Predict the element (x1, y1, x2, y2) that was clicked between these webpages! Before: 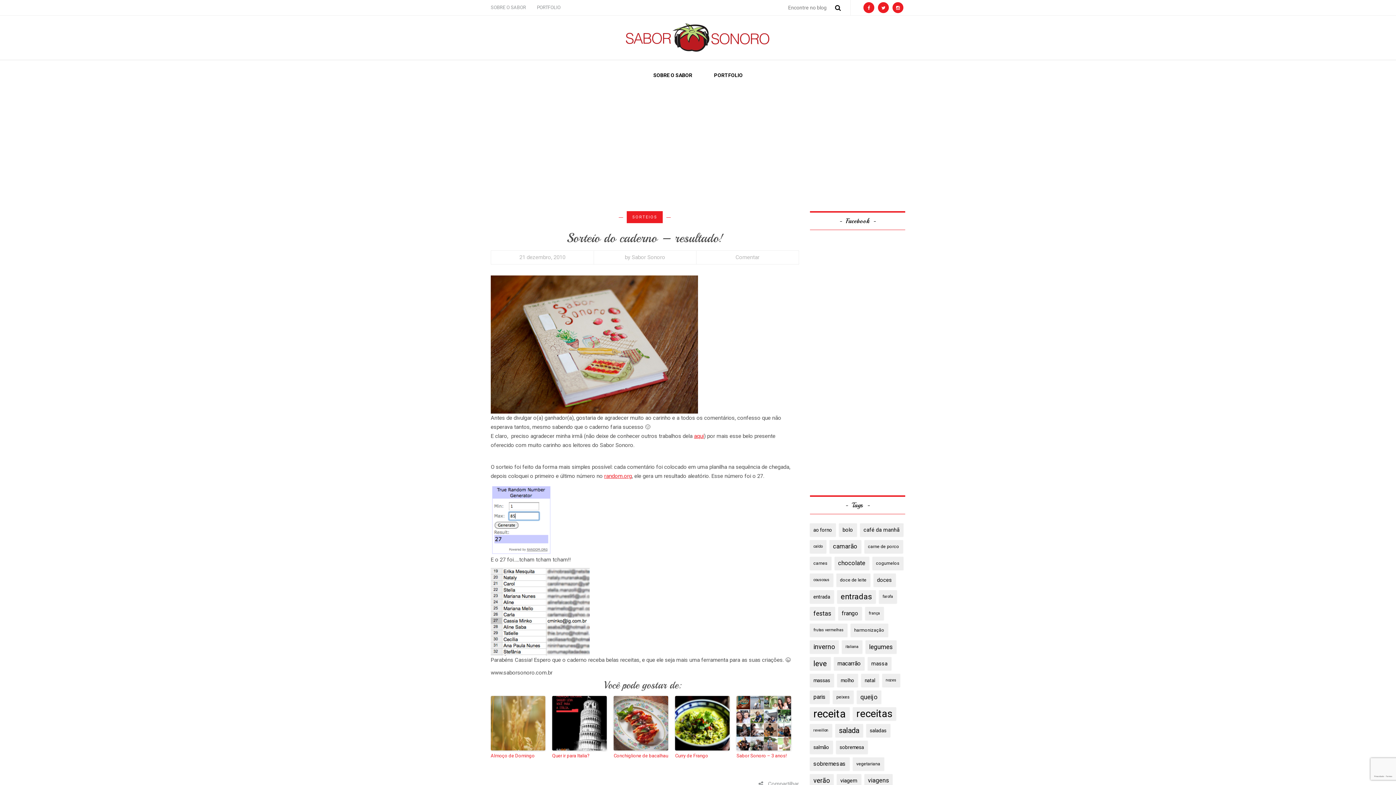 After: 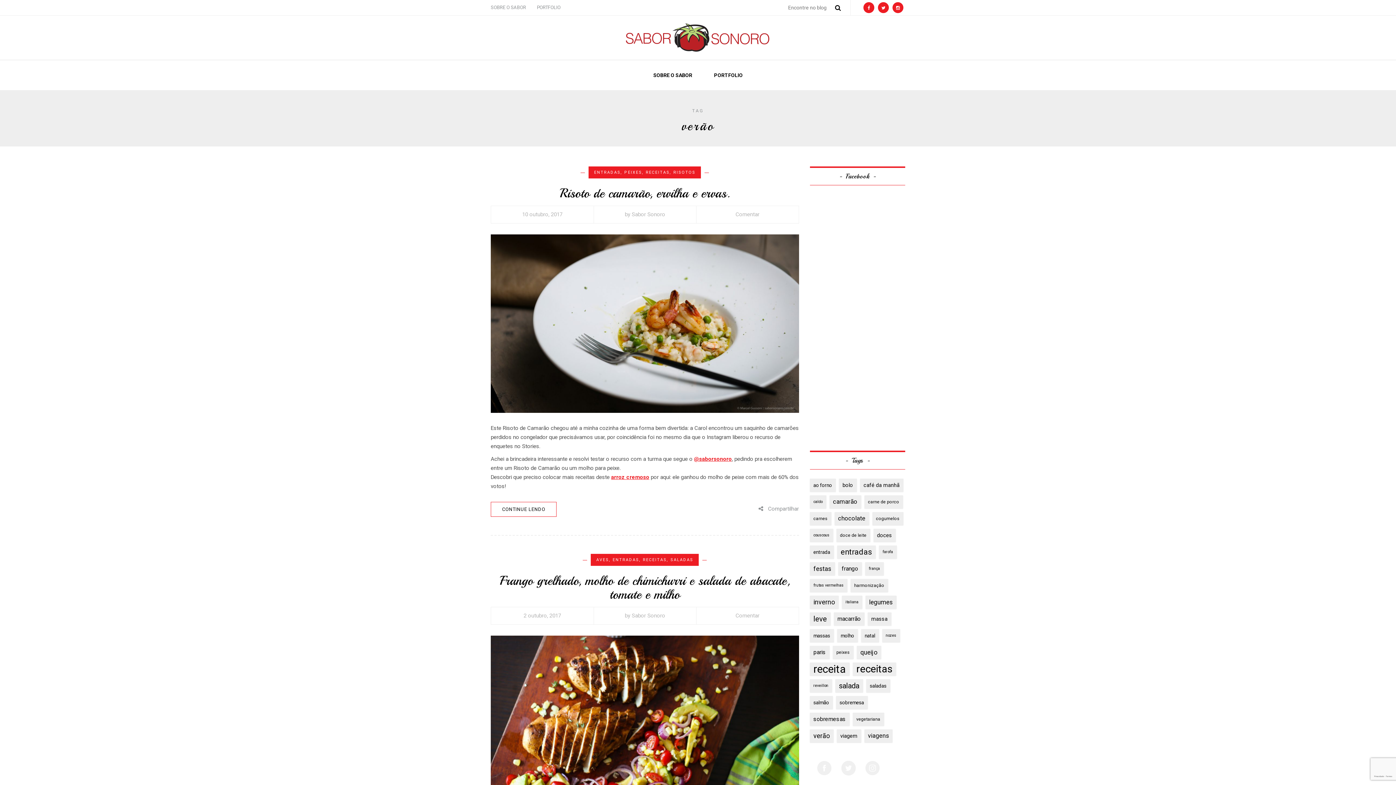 Action: bbox: (810, 774, 833, 787) label: verão (11 itens)